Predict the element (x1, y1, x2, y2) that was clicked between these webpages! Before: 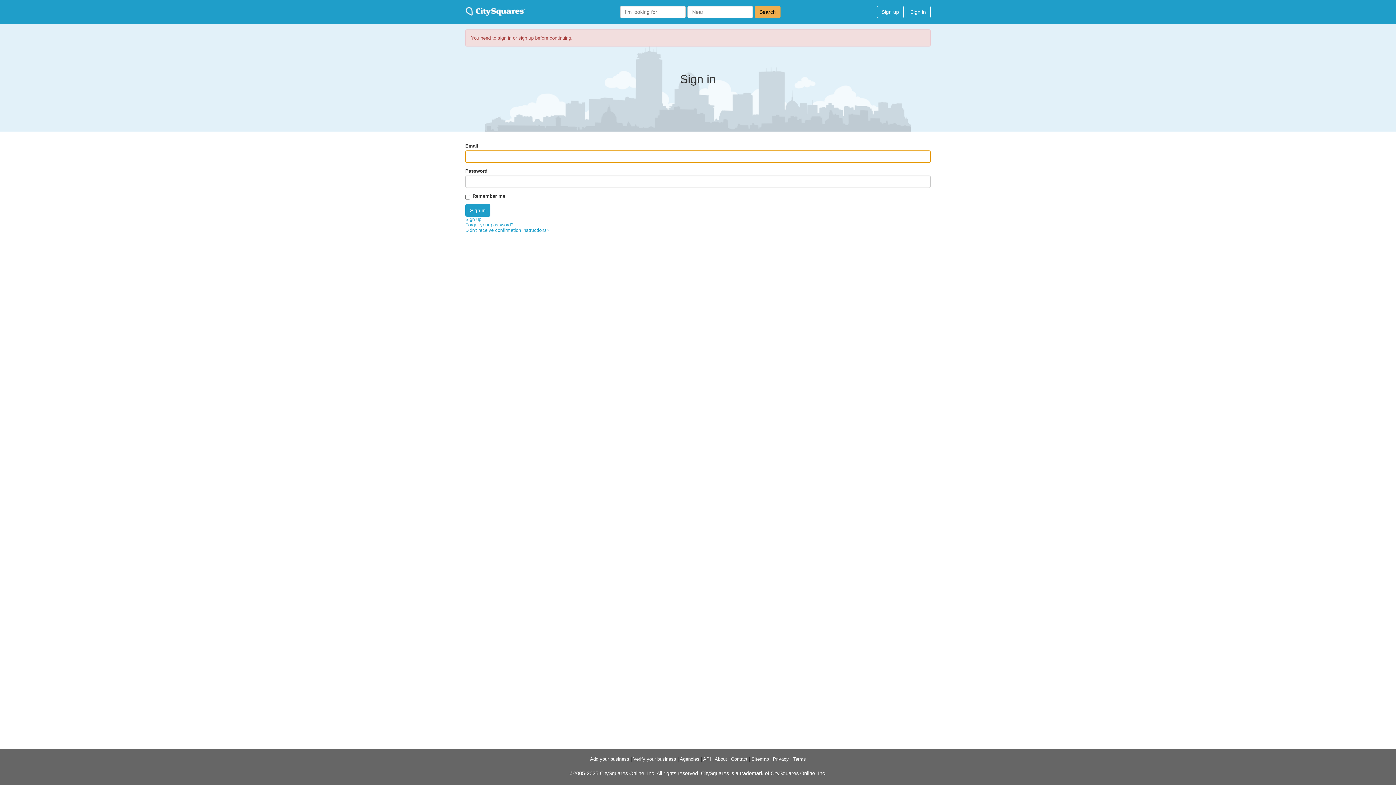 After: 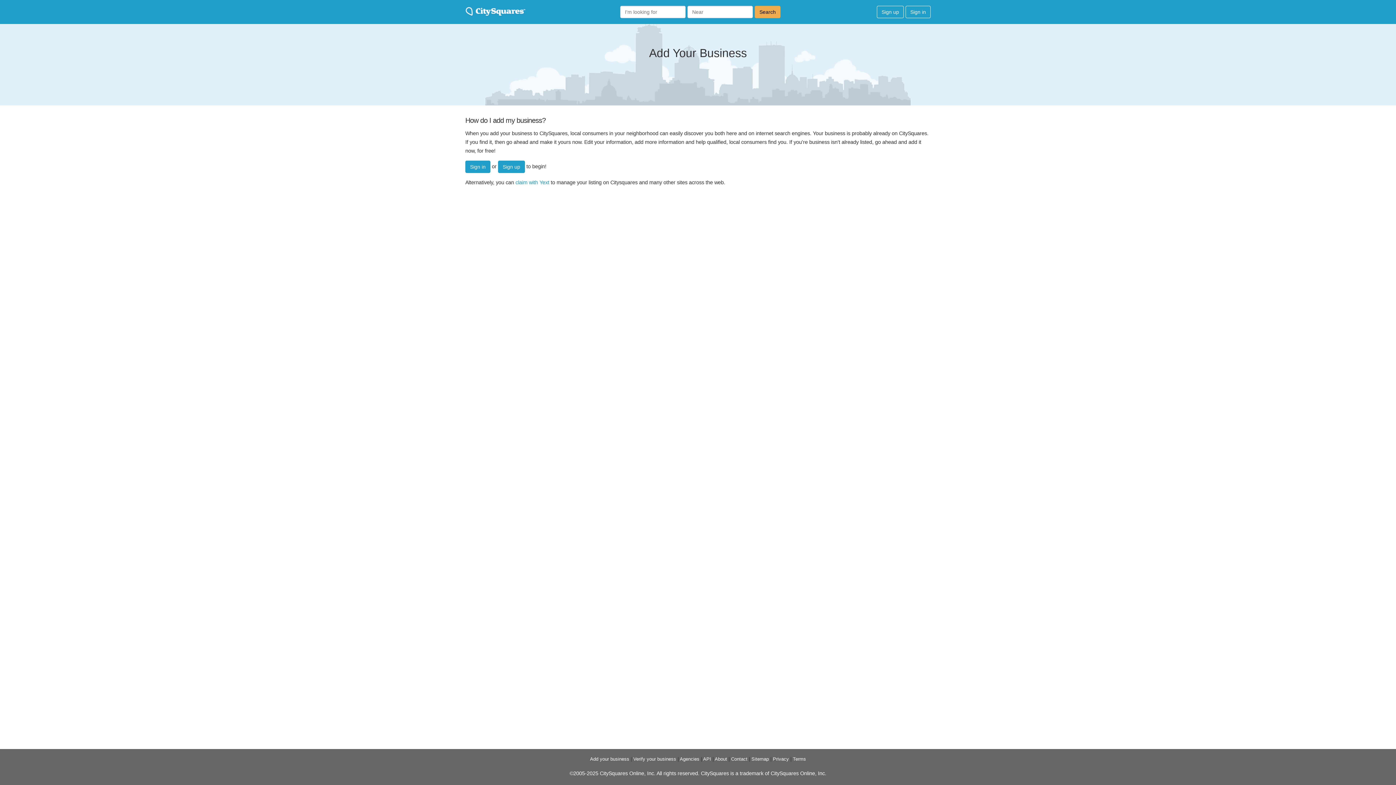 Action: label: Add your business bbox: (590, 756, 629, 762)